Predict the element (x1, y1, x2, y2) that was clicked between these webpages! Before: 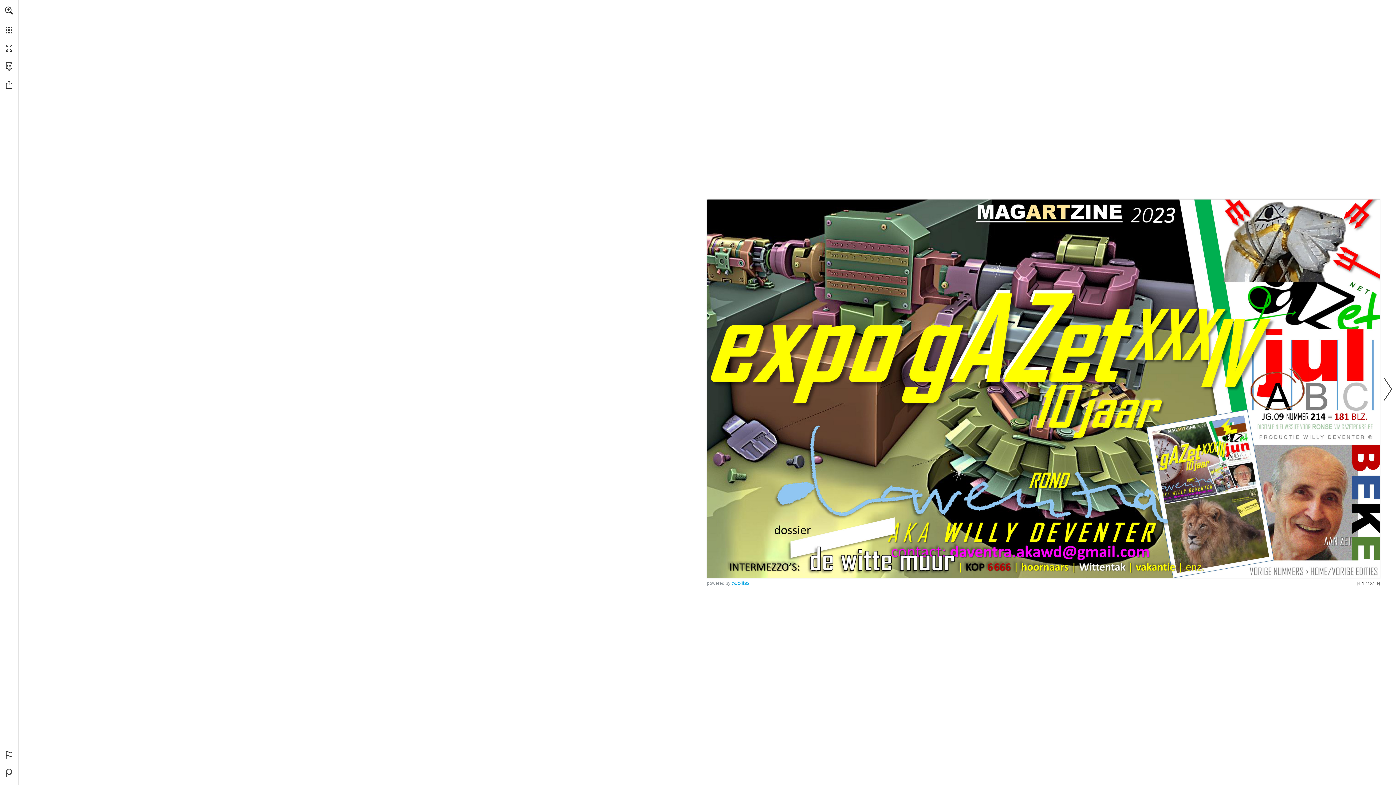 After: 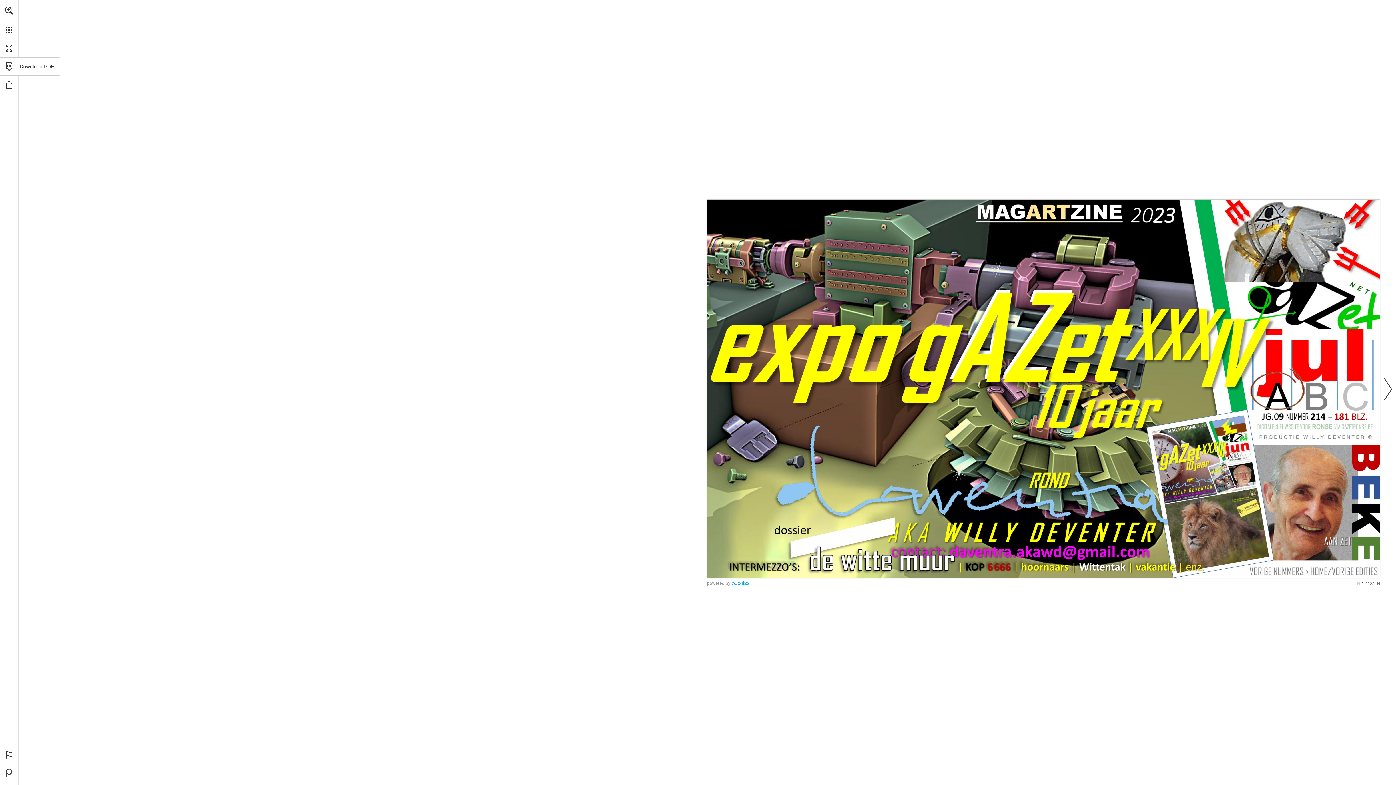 Action: bbox: (0, 57, 18, 75) label: Deze publicatie als PDF (toegankelijk) downloaden (opens in a new tab)